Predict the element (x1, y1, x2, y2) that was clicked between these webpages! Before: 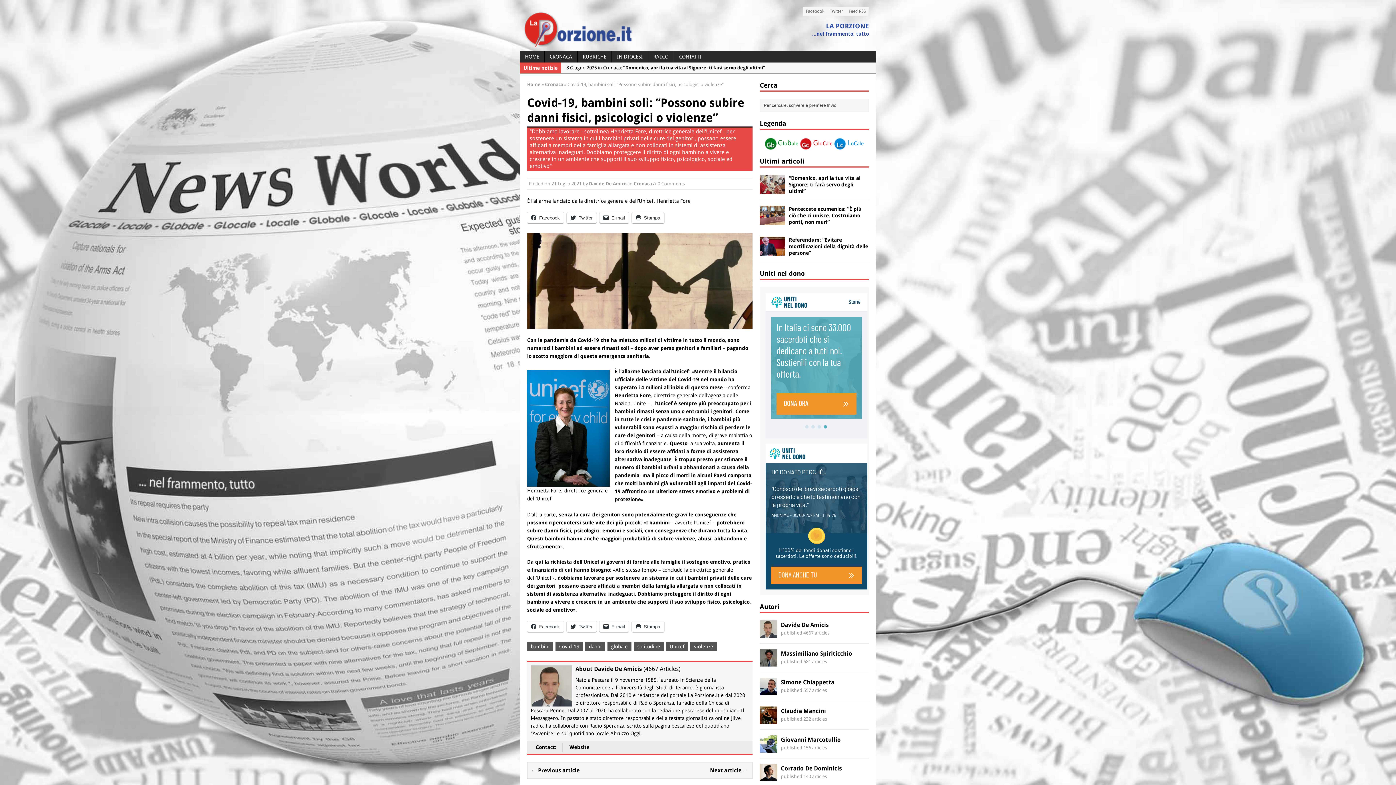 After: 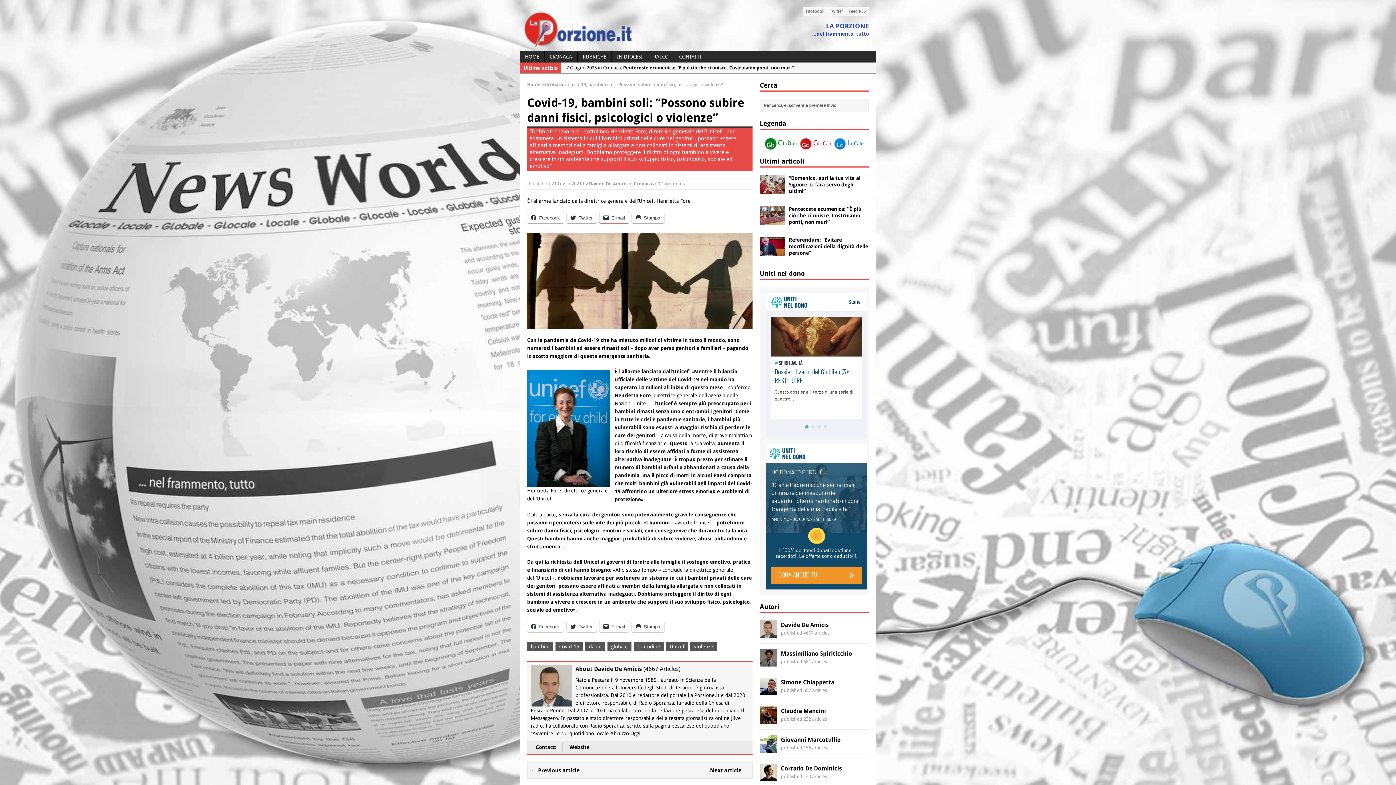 Action: bbox: (599, 212, 629, 223) label: E-mail